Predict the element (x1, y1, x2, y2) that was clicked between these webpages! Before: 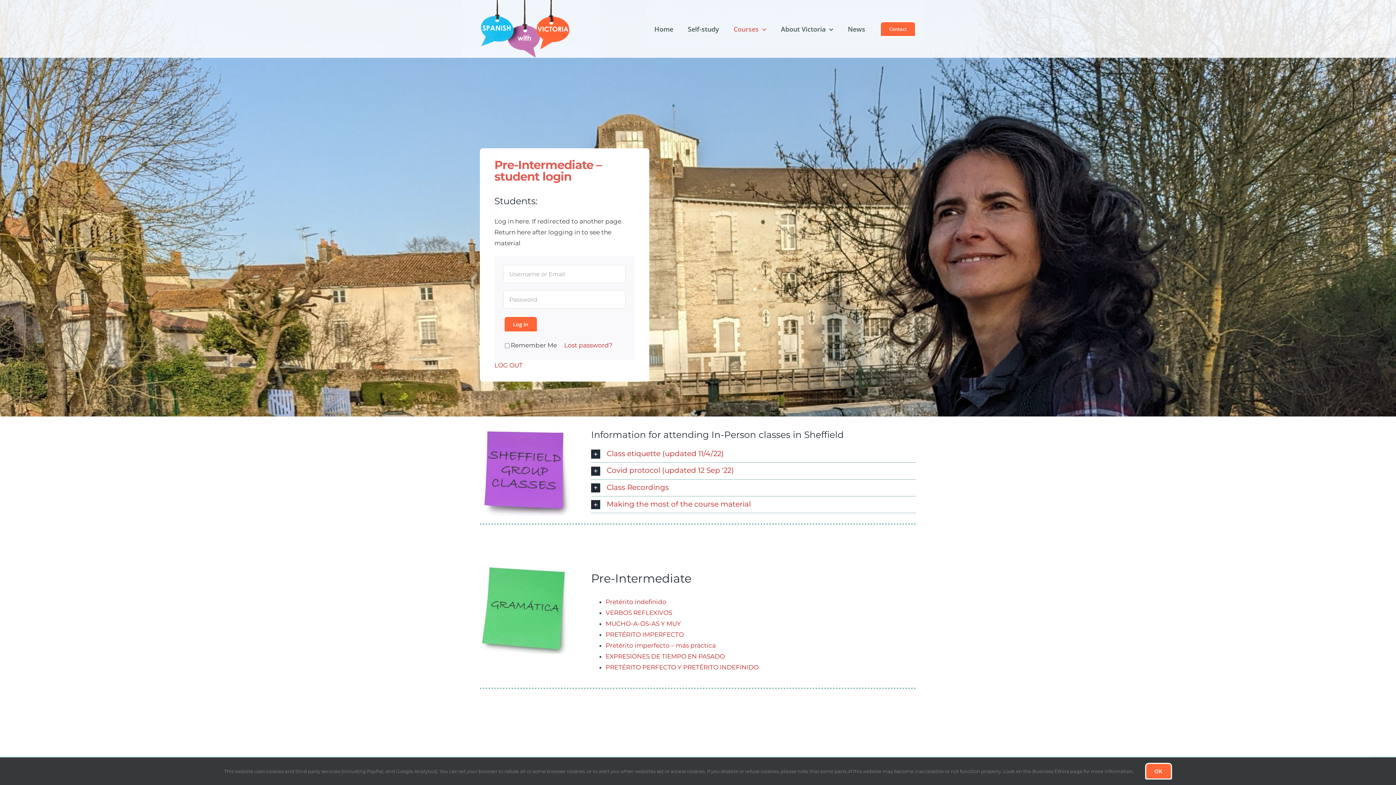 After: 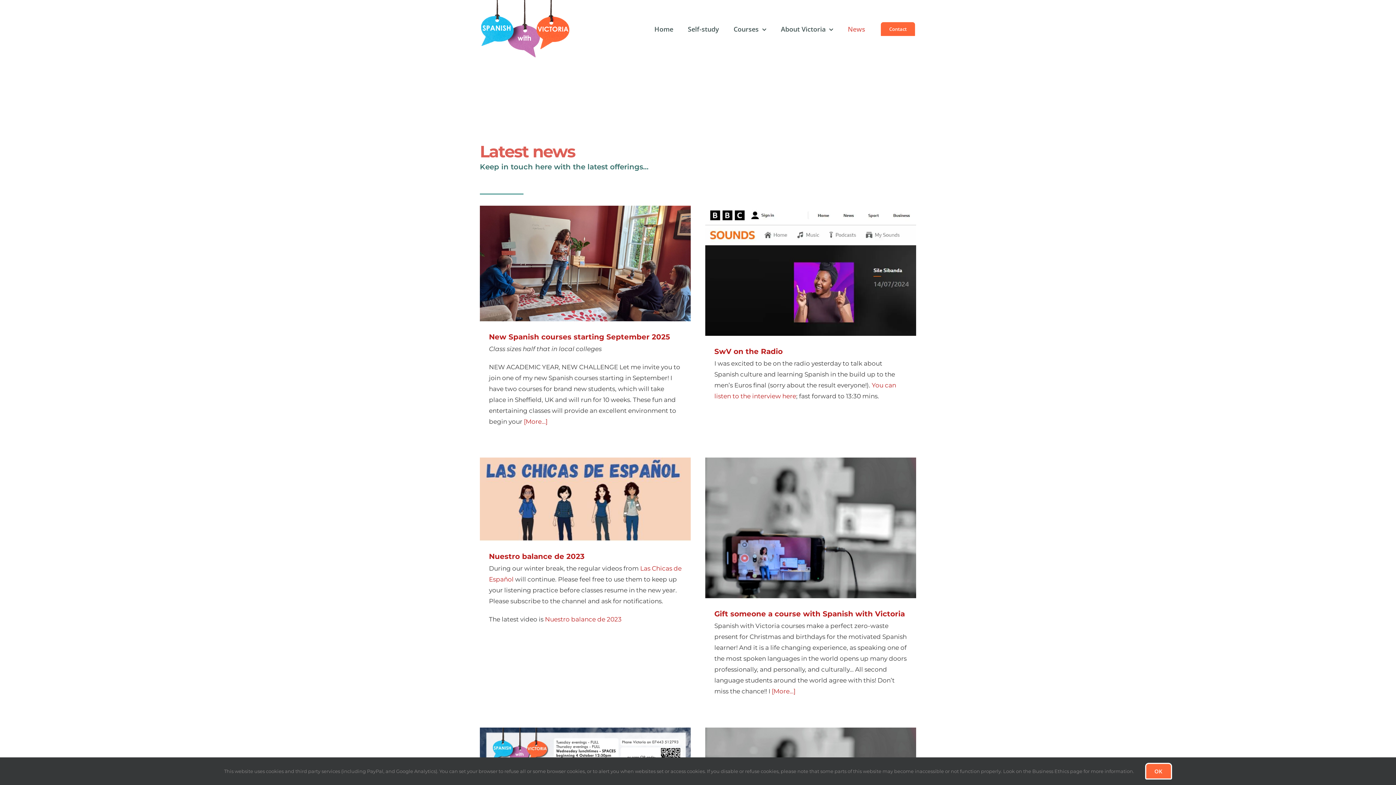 Action: label: News bbox: (848, 0, 865, 57)